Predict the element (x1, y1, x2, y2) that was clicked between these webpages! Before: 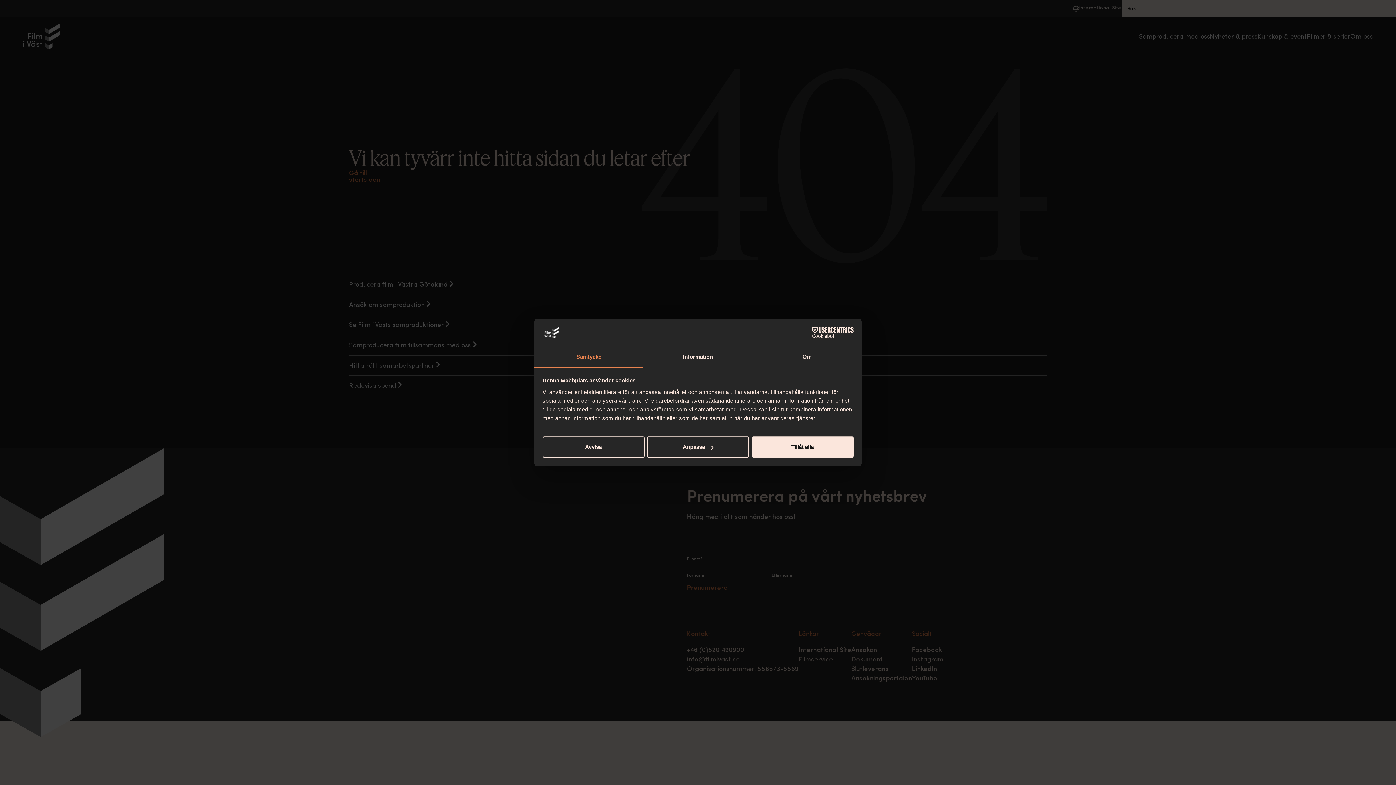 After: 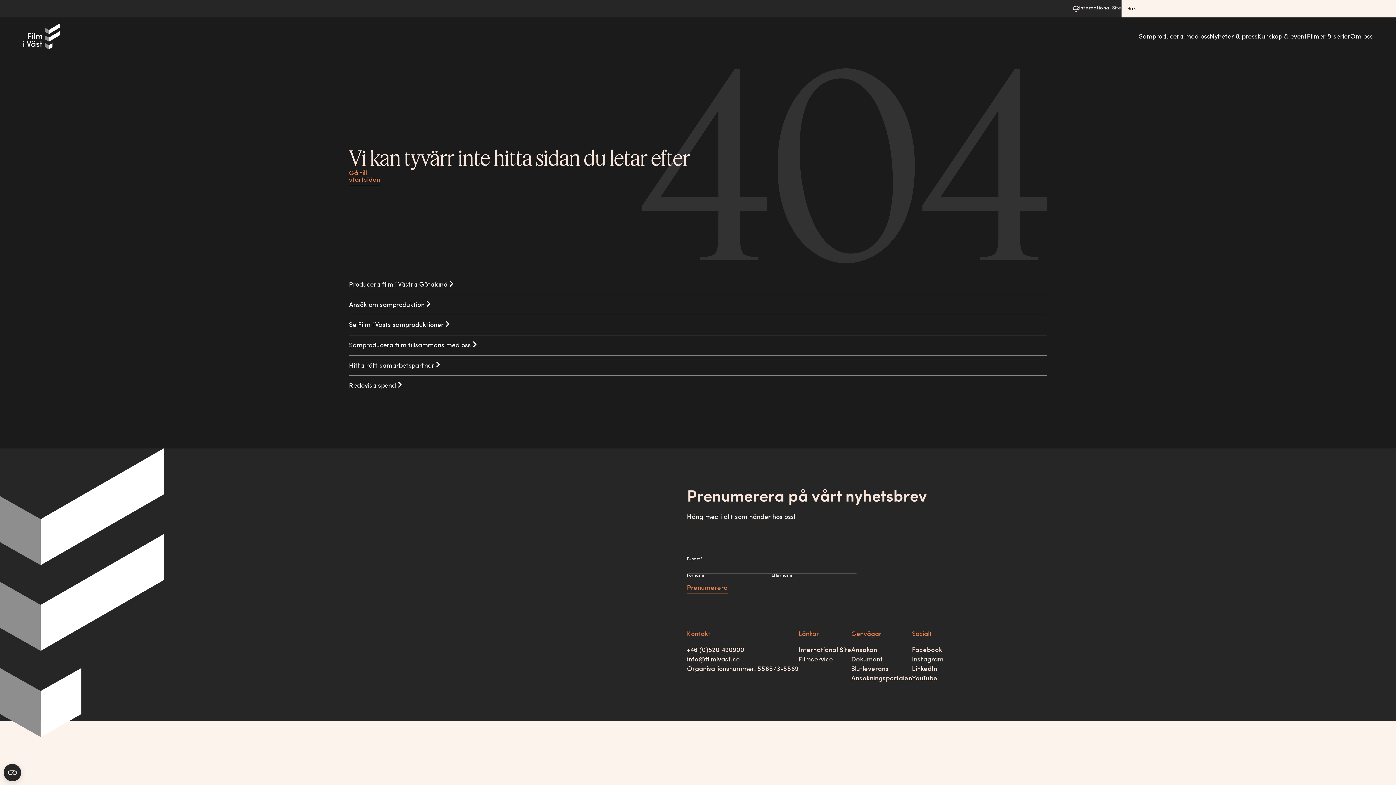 Action: bbox: (751, 436, 853, 457) label: Tillåt alla